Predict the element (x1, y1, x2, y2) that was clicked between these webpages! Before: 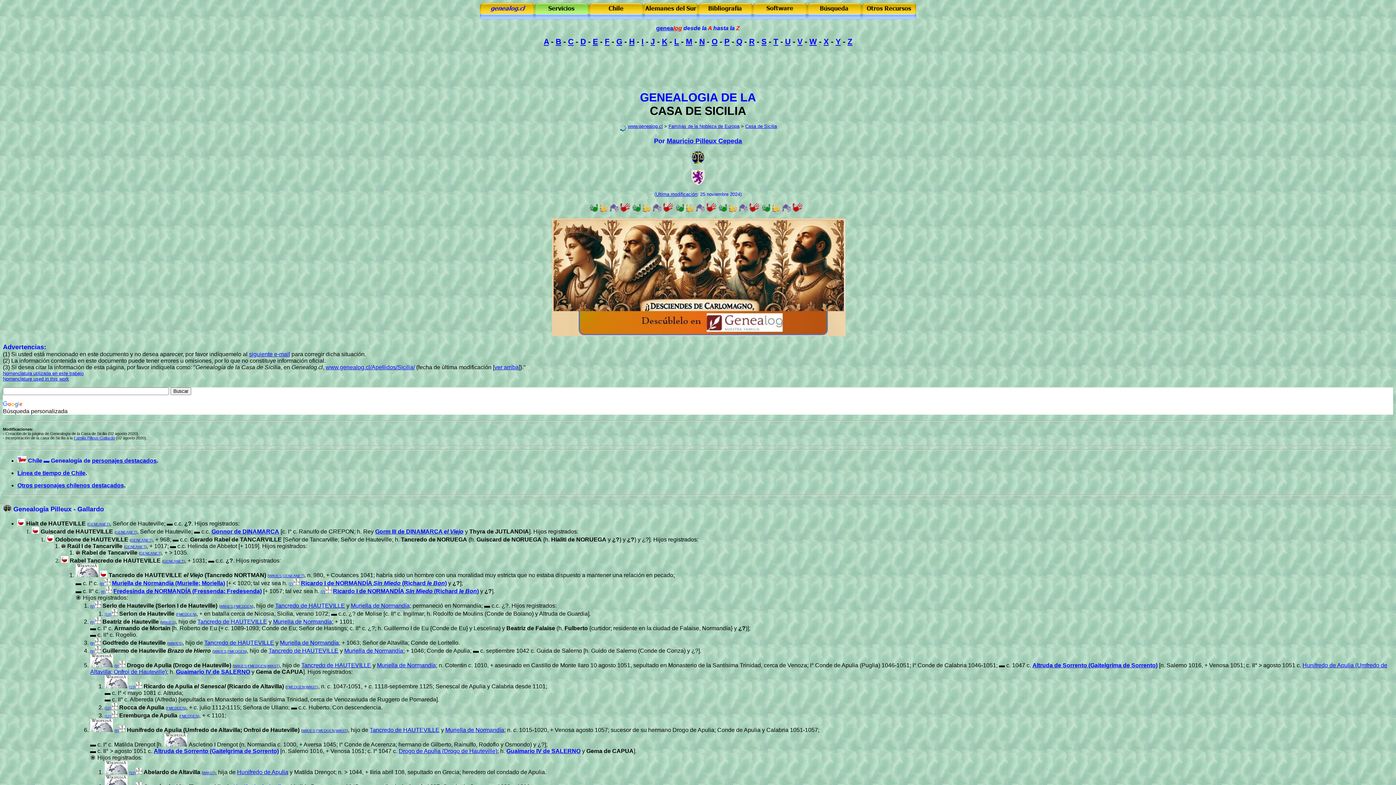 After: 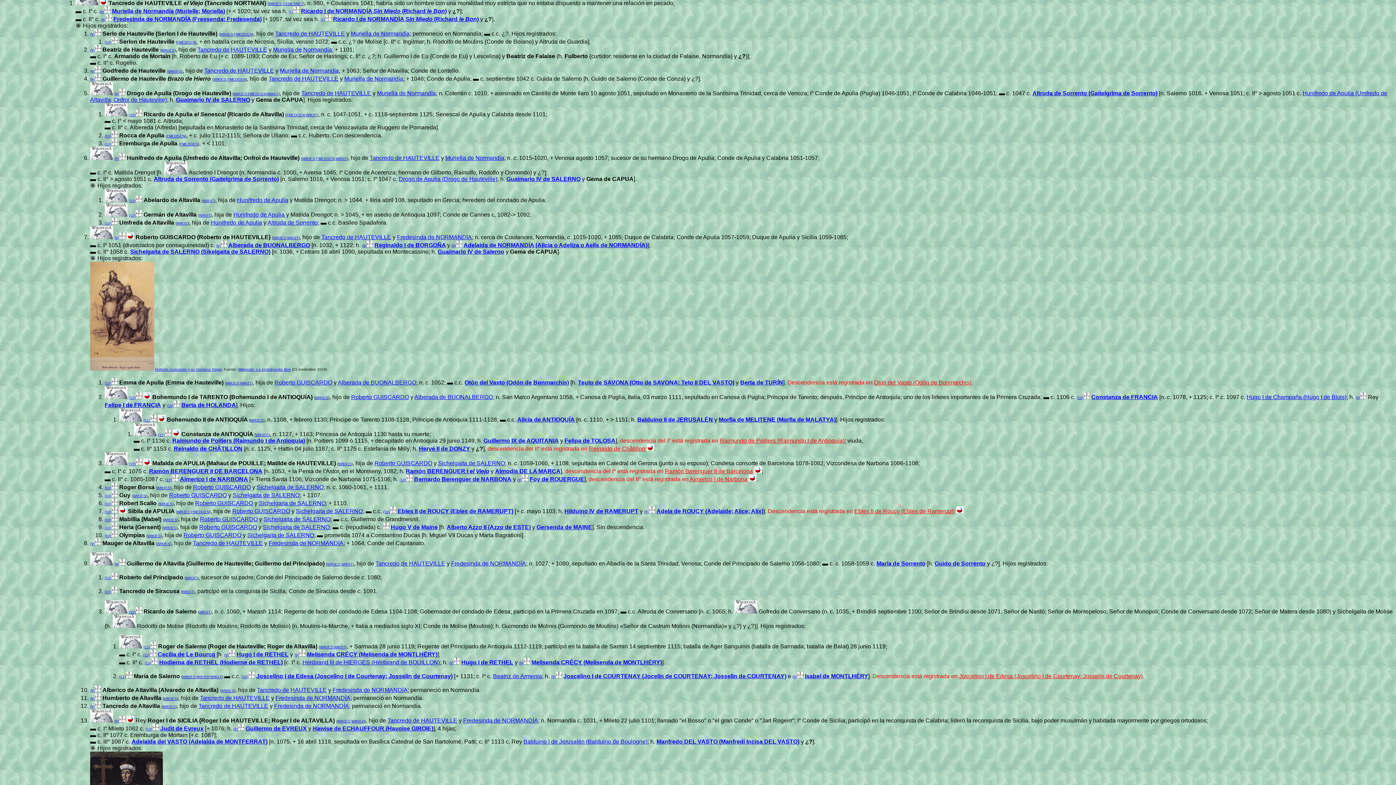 Action: label: Tancredo de HAUTEVILLE bbox: (369, 727, 439, 733)